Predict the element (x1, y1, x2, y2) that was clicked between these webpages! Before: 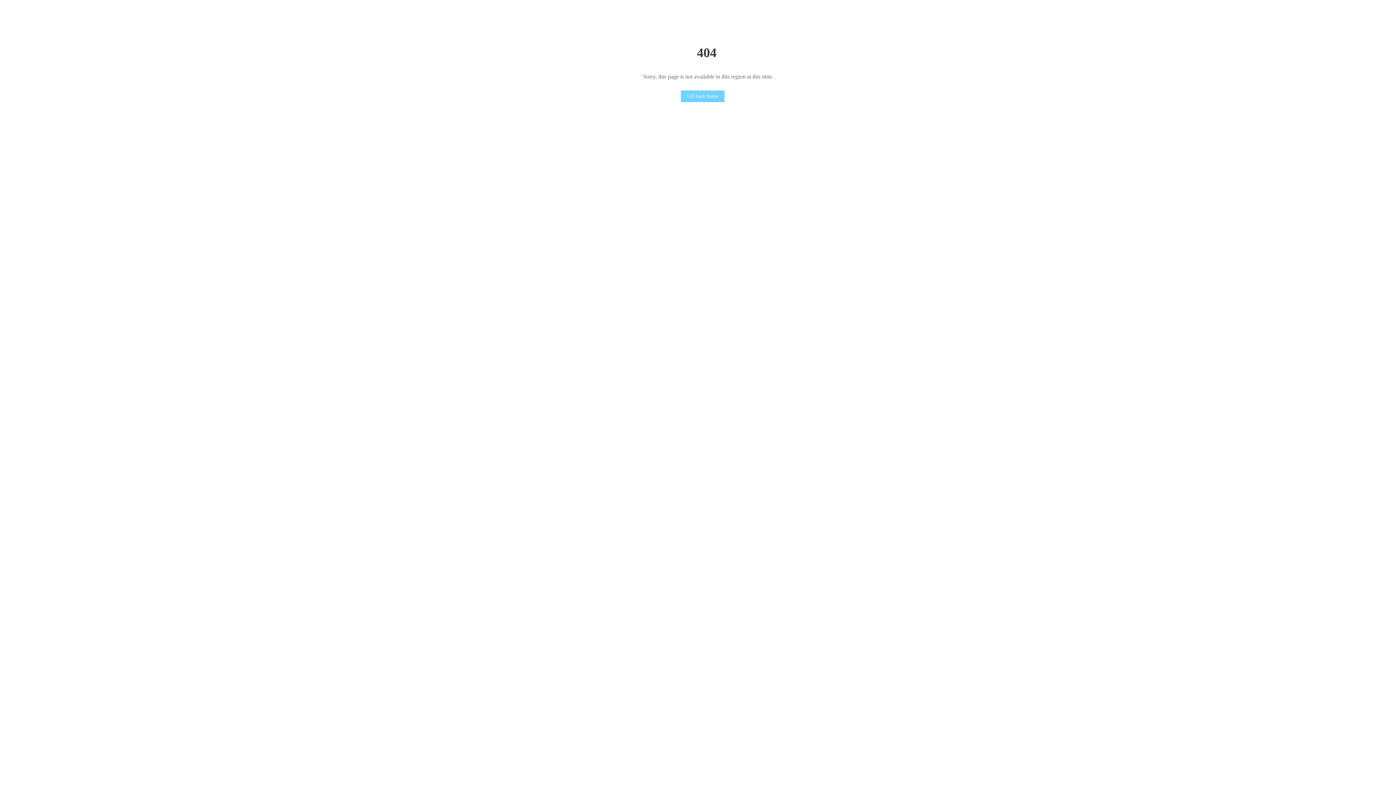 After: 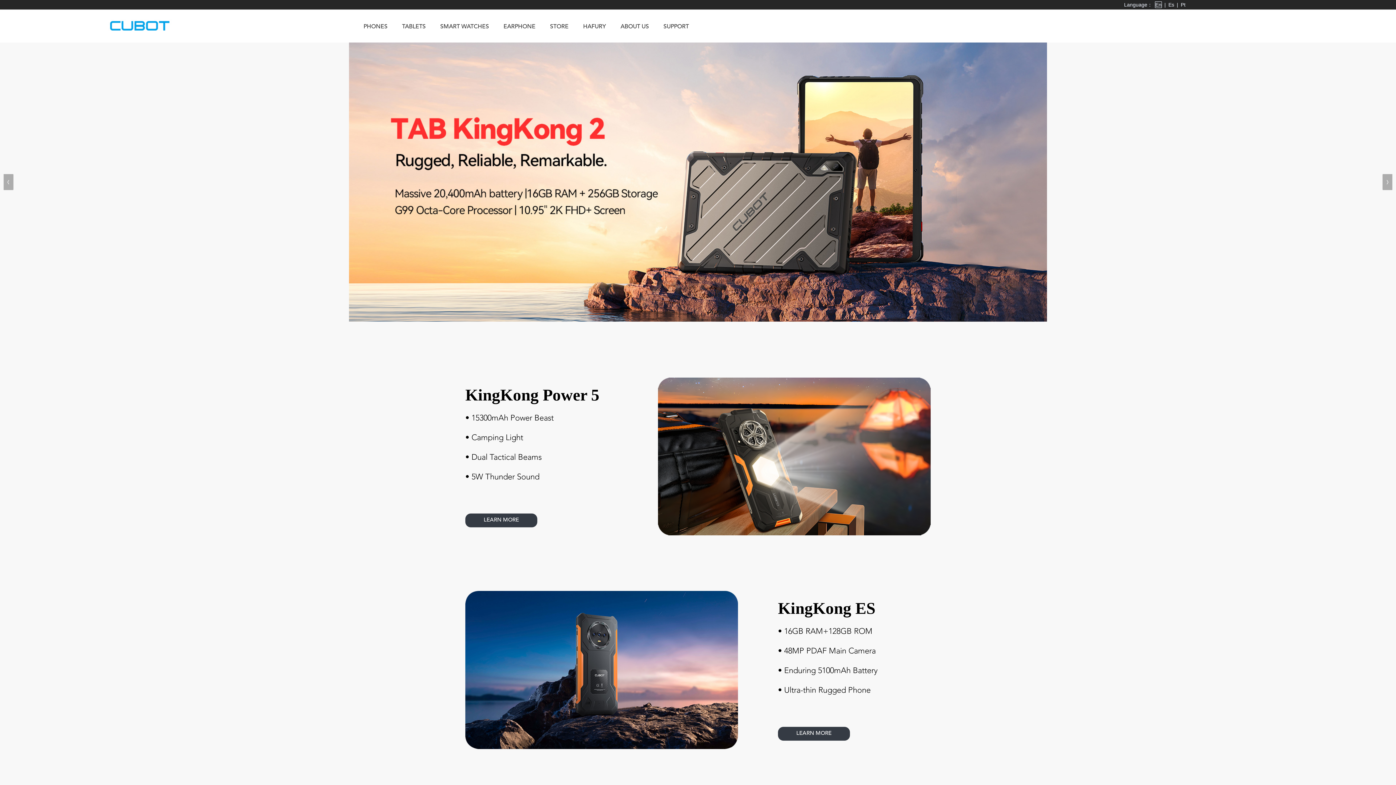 Action: bbox: (681, 90, 724, 102) label: GO back home